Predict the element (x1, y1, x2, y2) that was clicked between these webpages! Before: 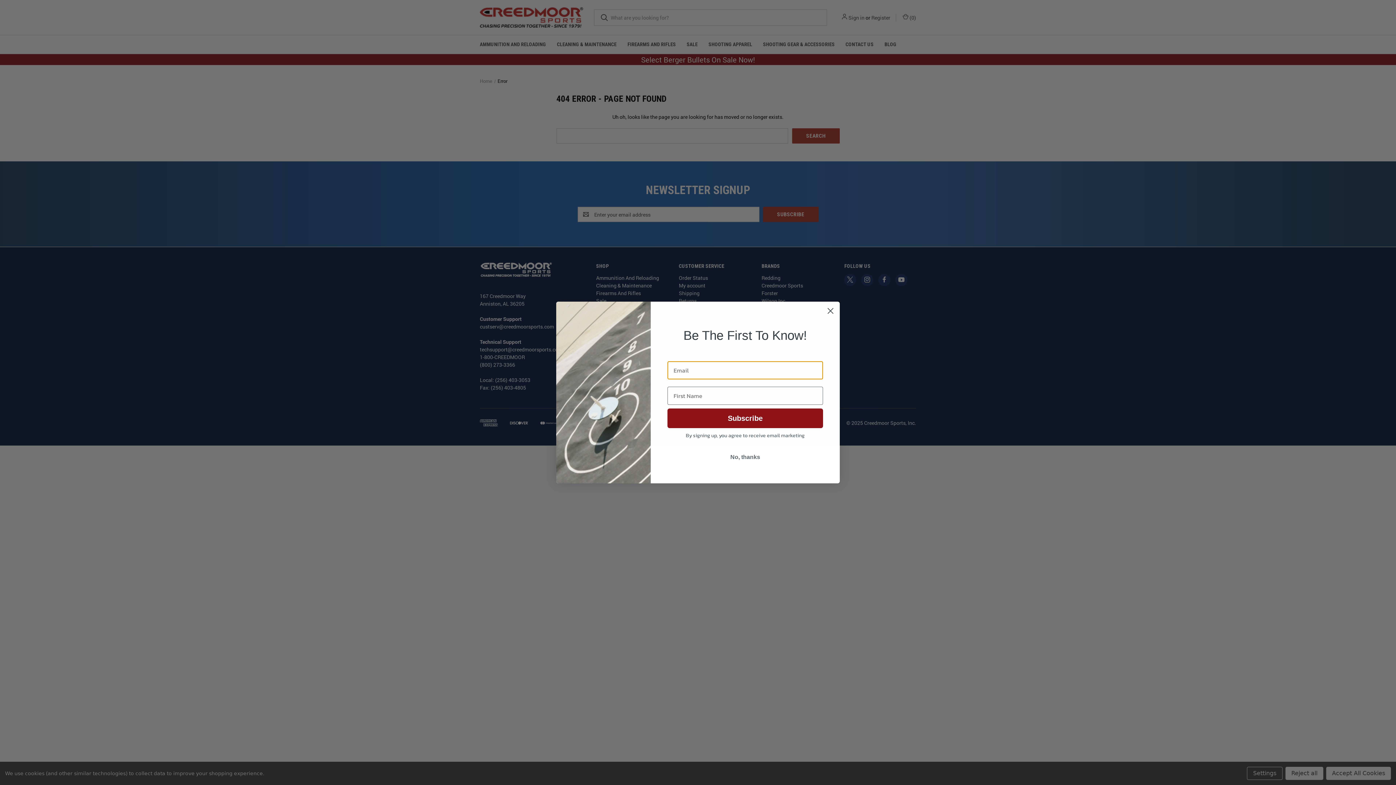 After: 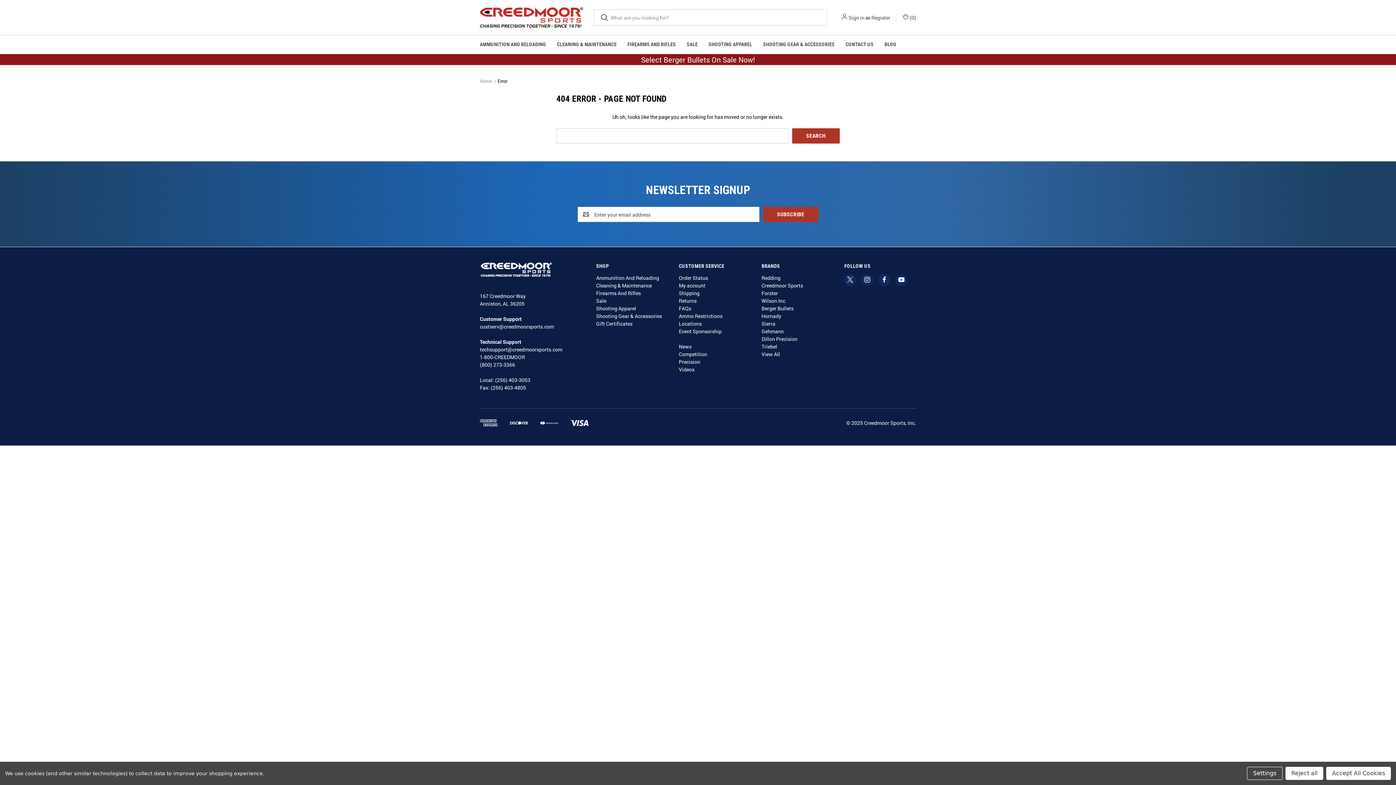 Action: bbox: (667, 450, 823, 464) label: No, thanks